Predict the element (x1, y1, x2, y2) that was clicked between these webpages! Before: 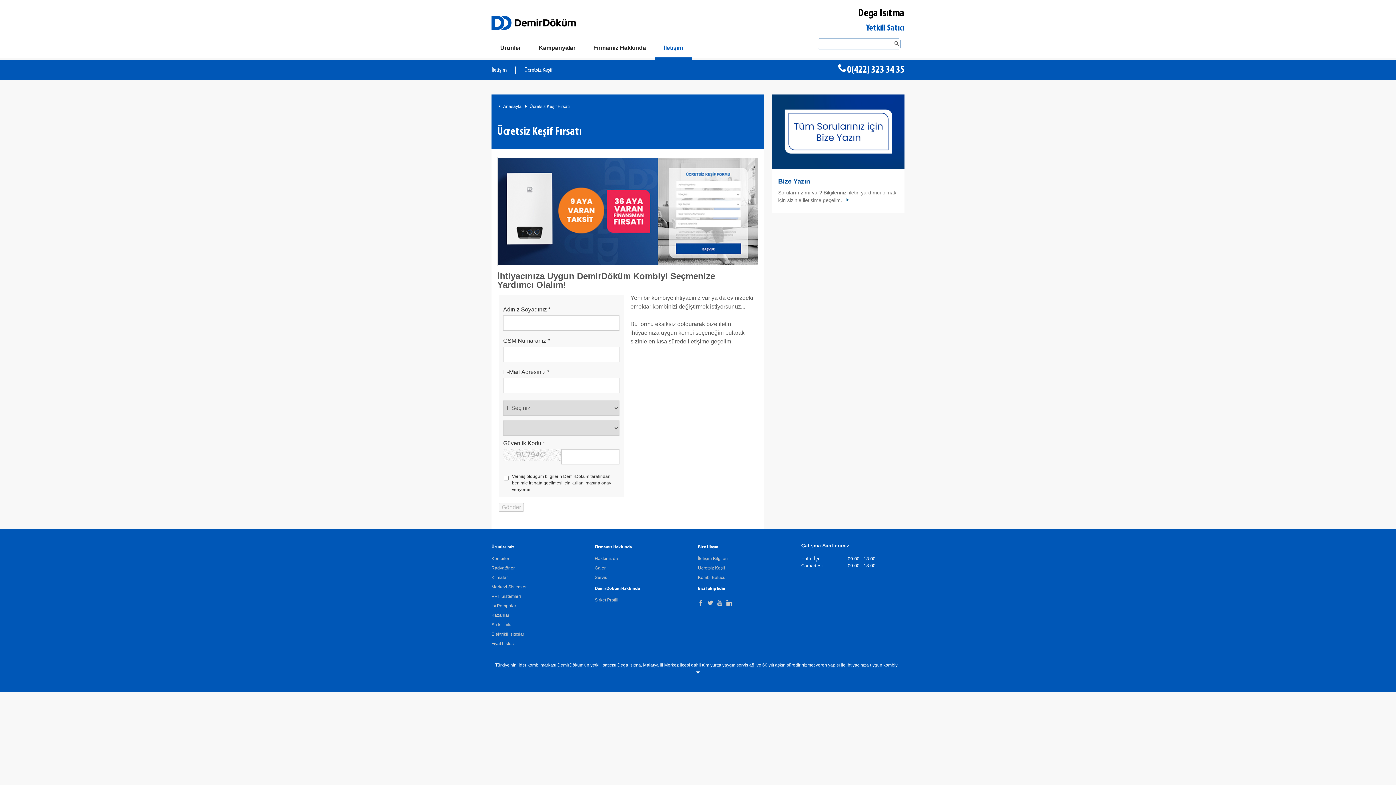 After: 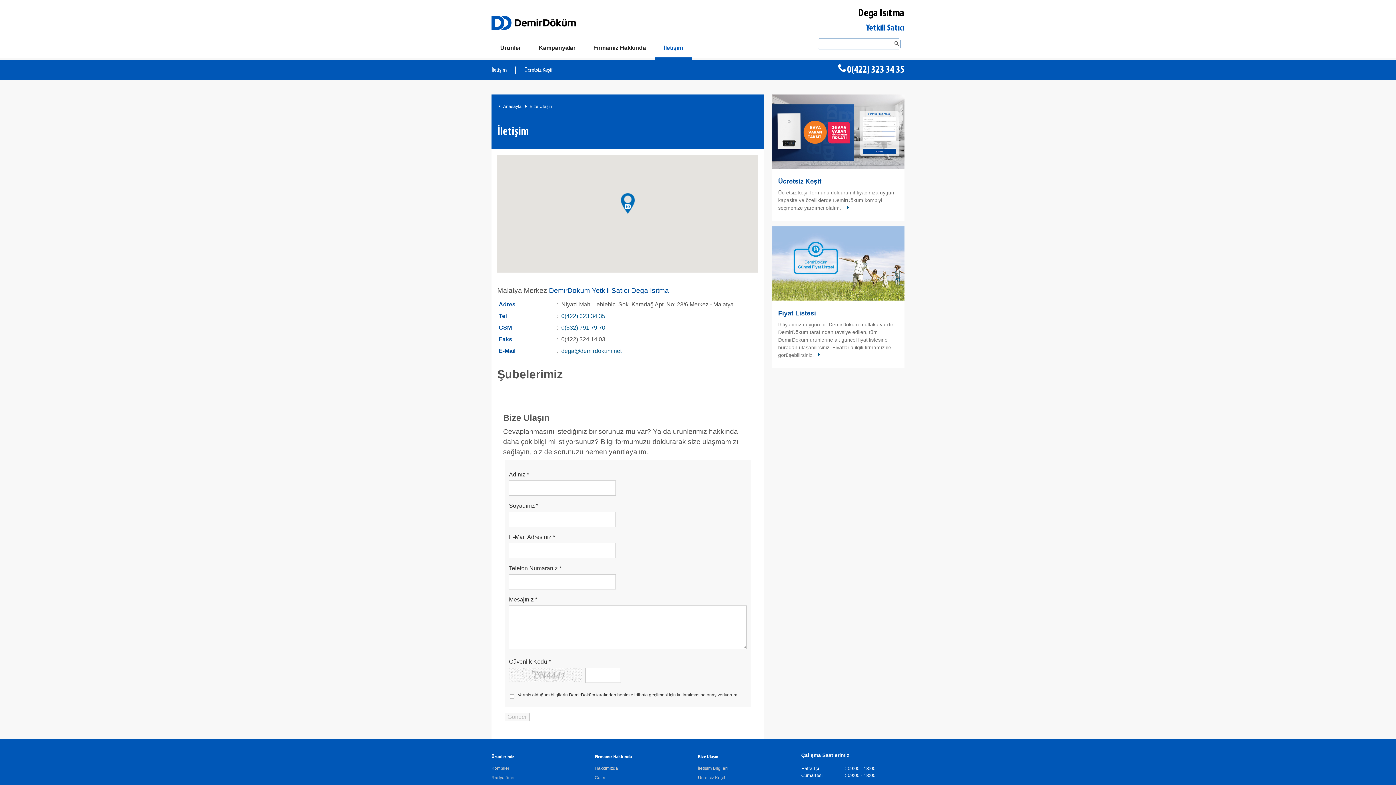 Action: label: Bize Ulaşın bbox: (655, 38, 692, 60)